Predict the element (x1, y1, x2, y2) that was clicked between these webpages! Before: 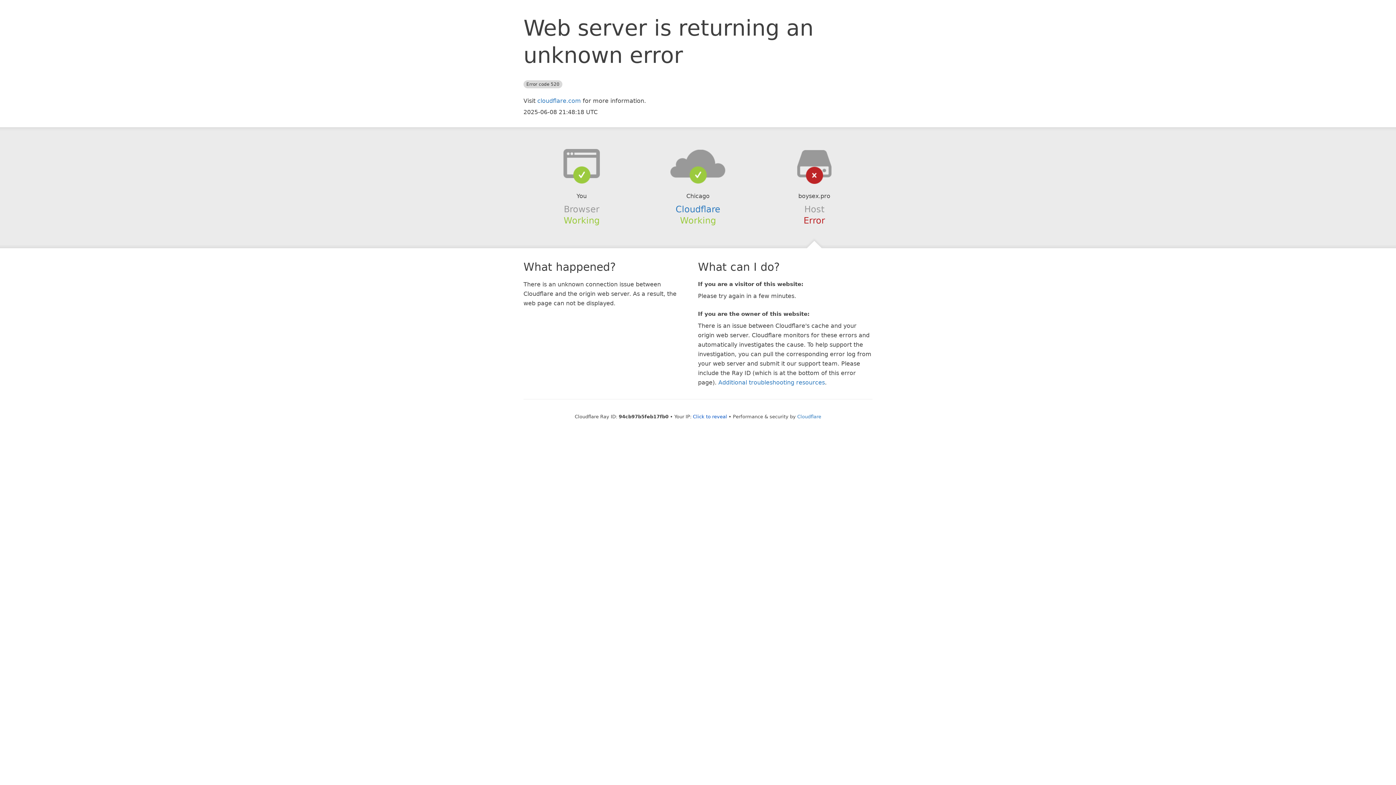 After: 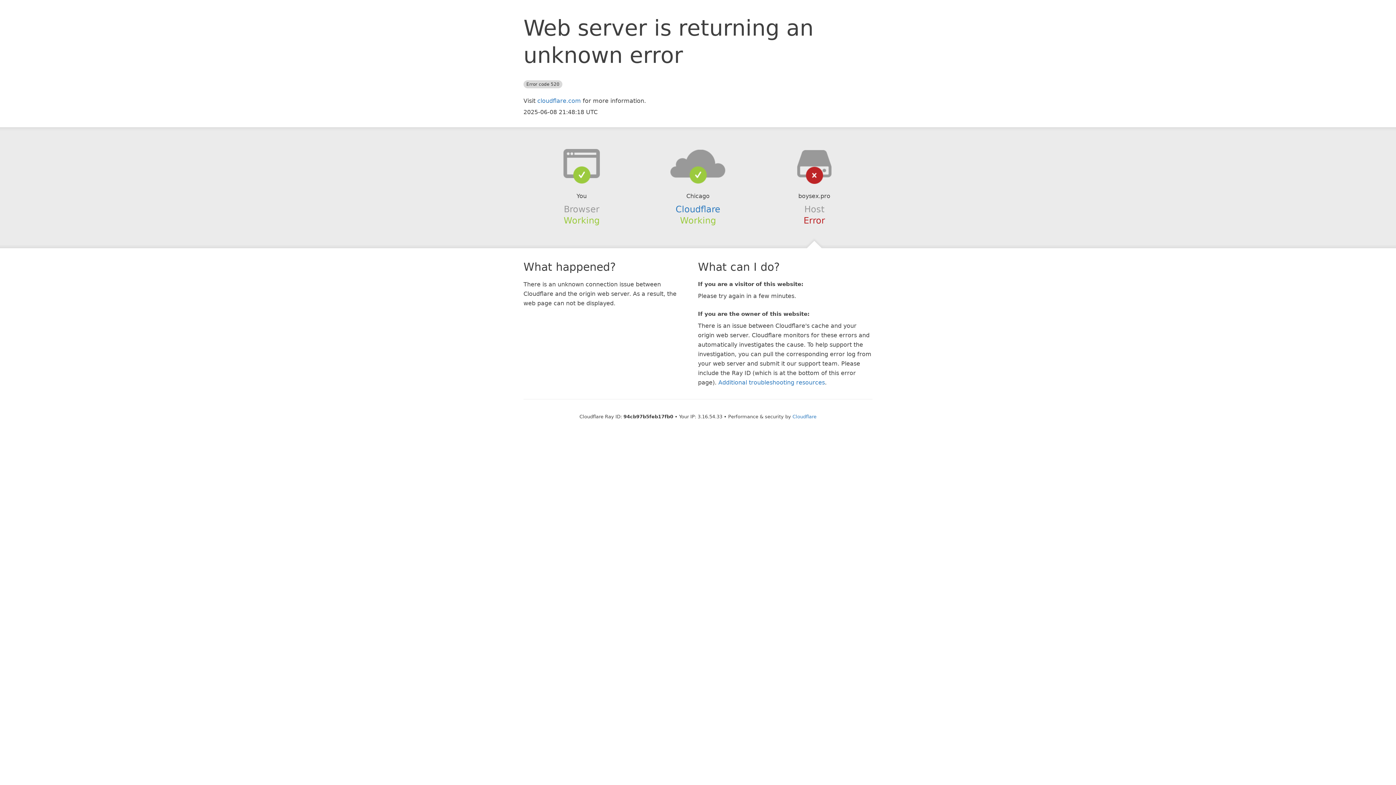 Action: bbox: (693, 414, 727, 419) label: Click to reveal